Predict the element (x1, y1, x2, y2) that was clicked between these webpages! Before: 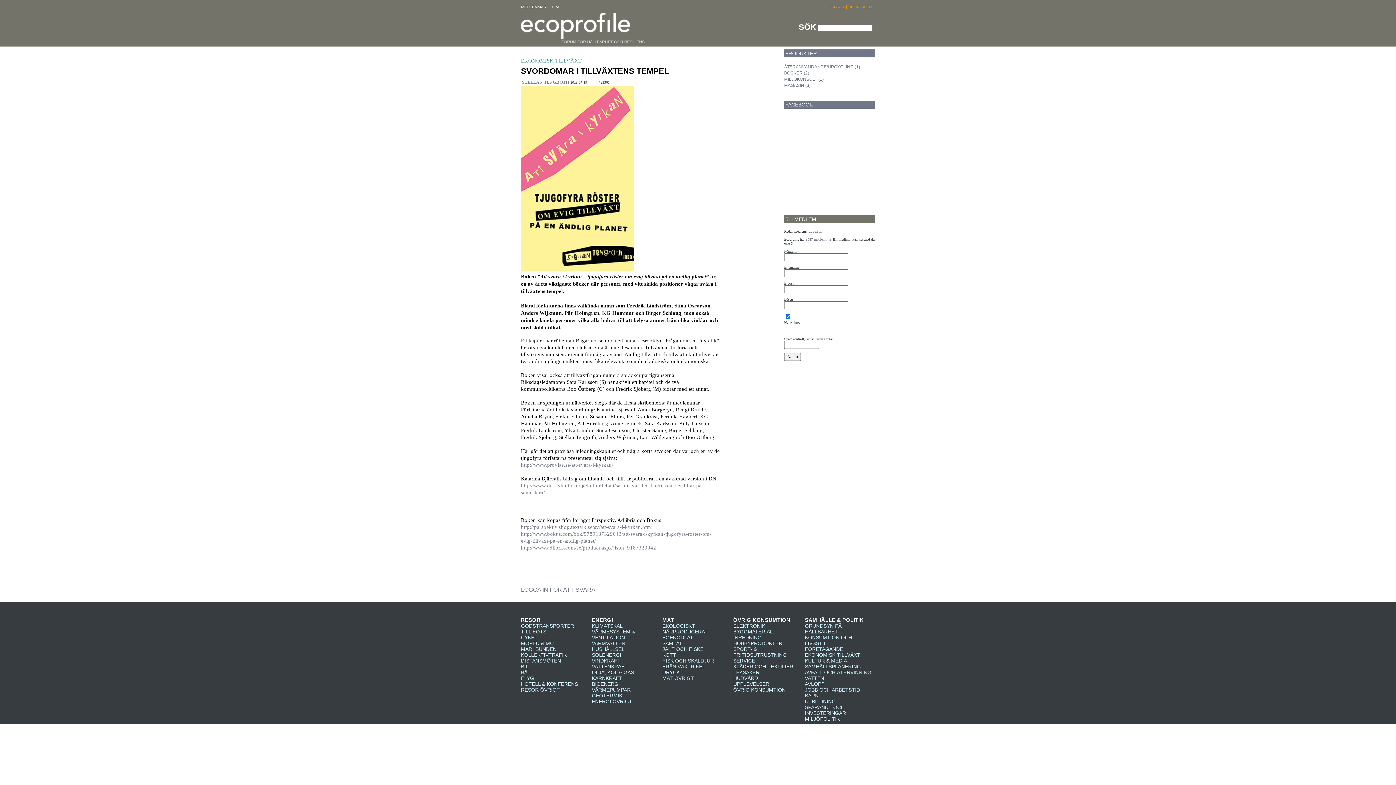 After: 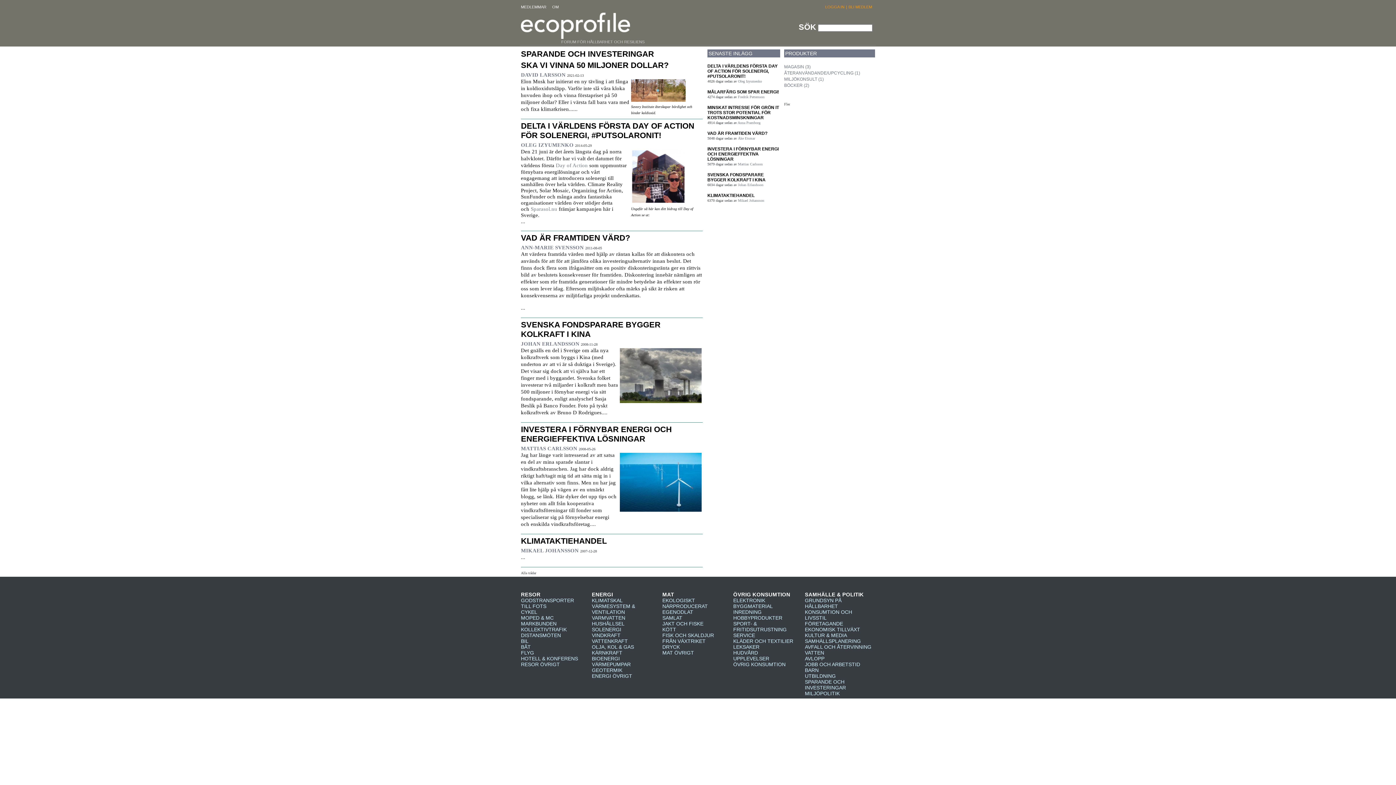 Action: label: SPARANDE OCH INVESTERINGAR bbox: (805, 704, 846, 716)